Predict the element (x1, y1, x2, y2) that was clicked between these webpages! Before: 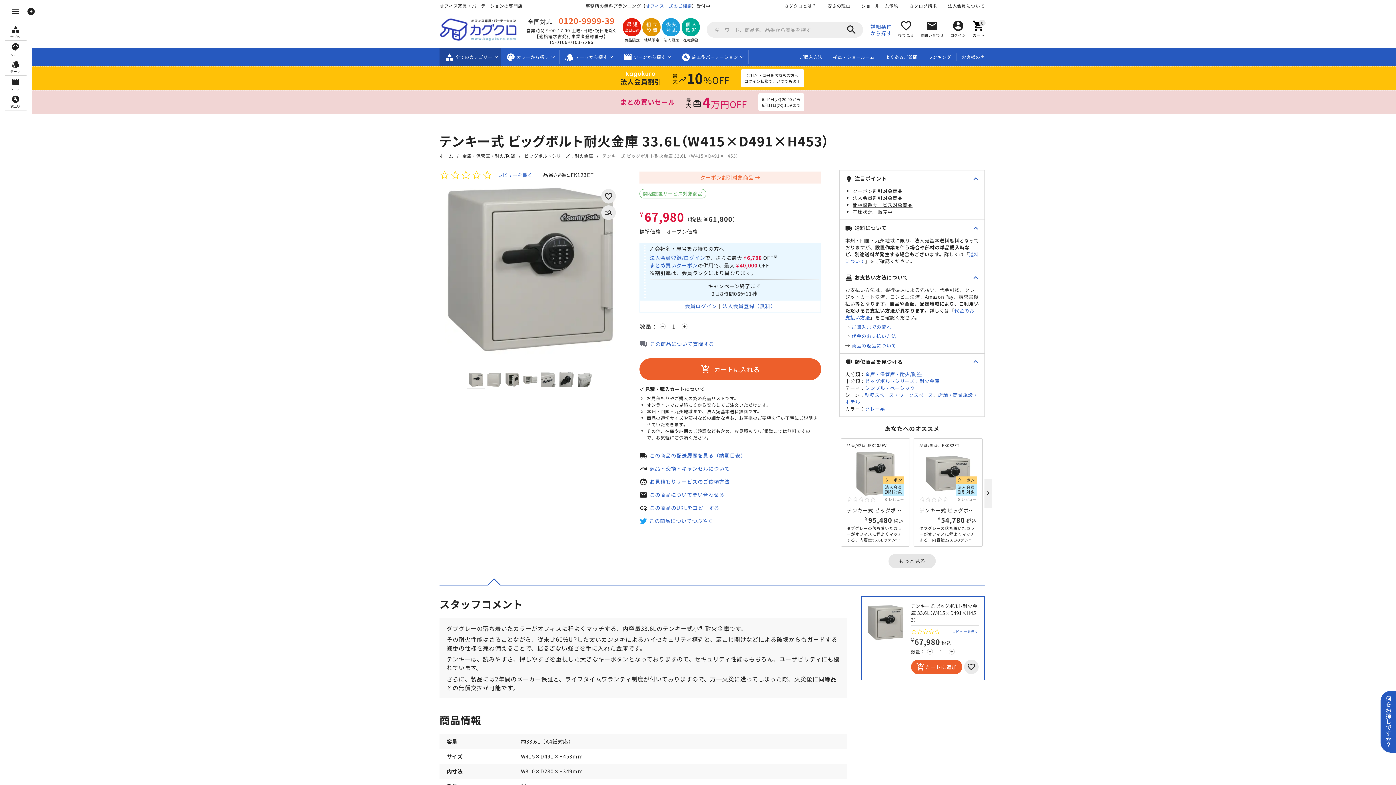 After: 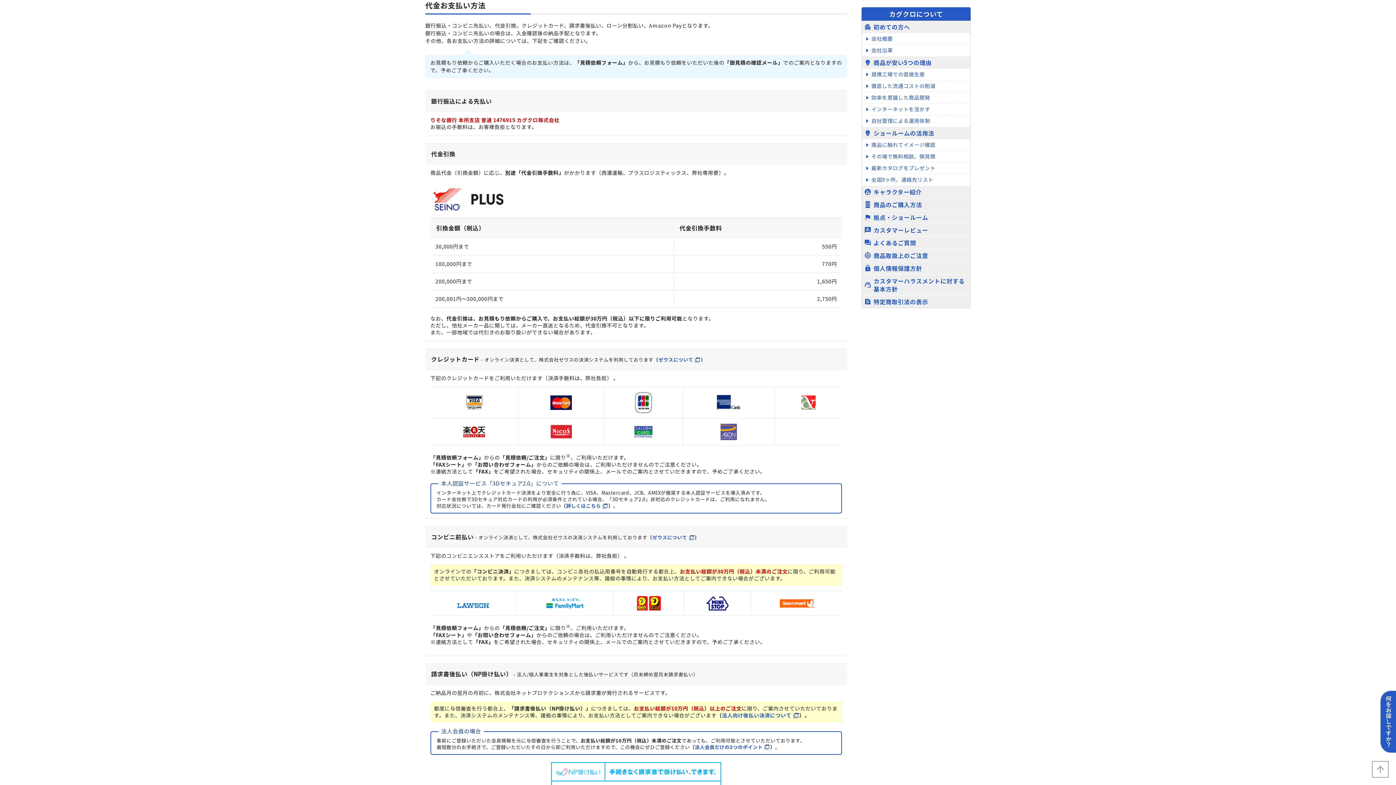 Action: bbox: (851, 332, 896, 339) label: 代金のお支払い方法